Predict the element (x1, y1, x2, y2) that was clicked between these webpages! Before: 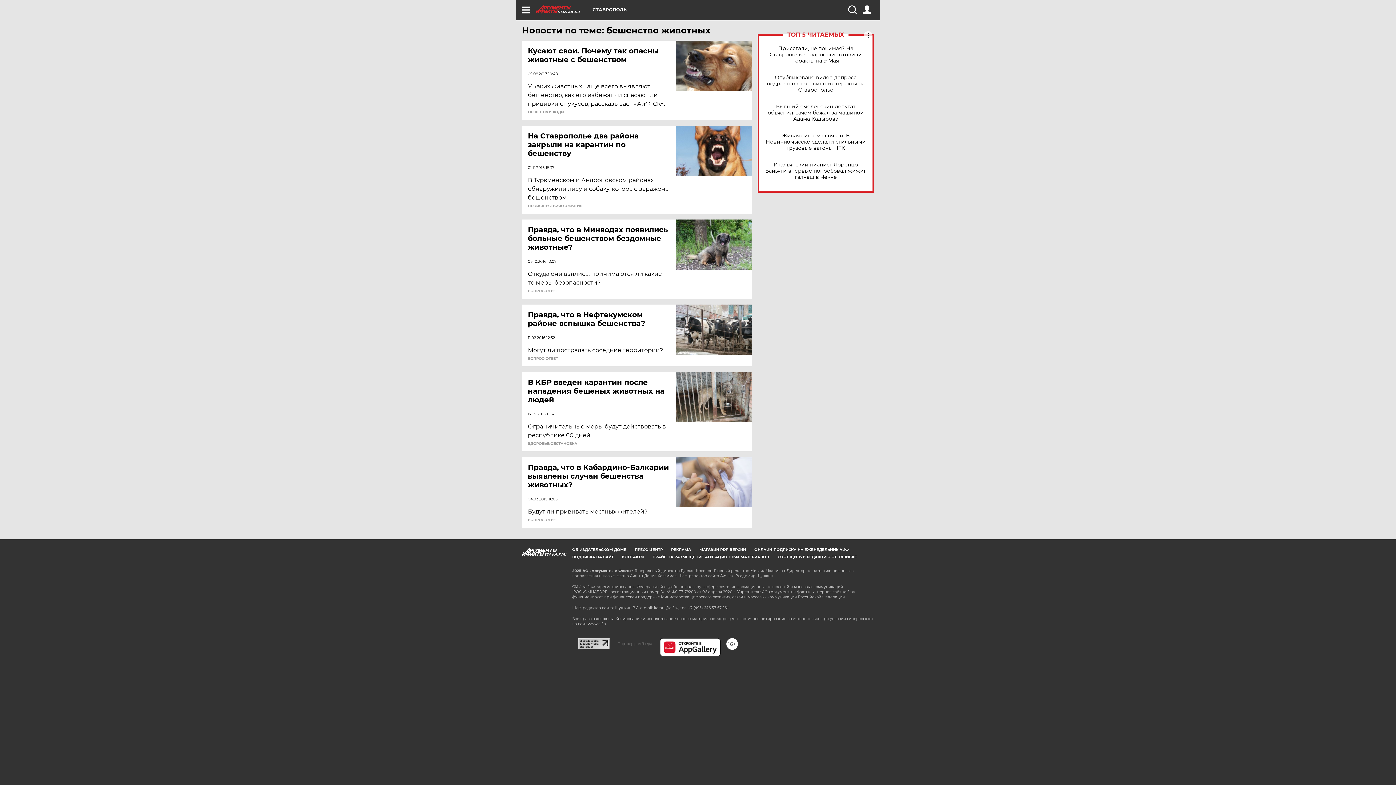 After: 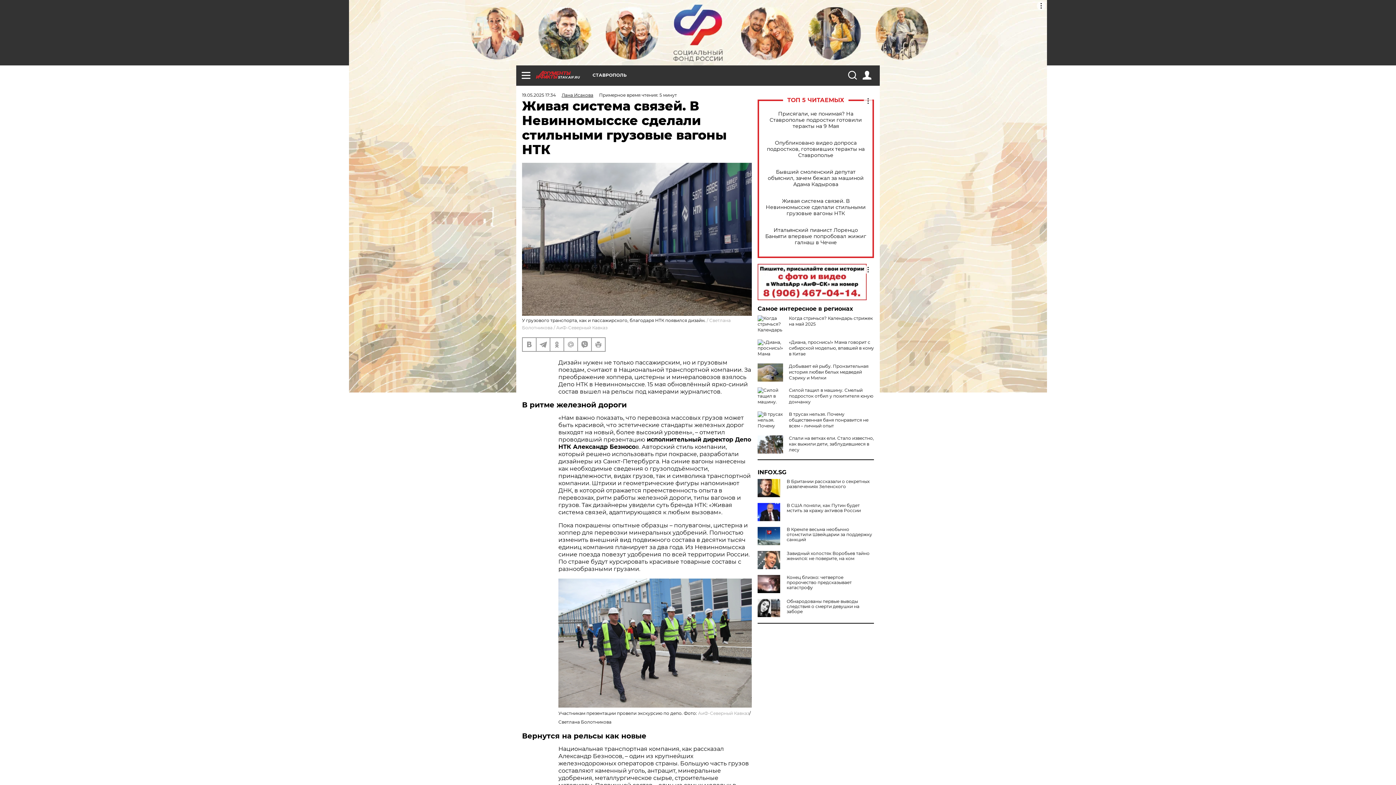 Action: label: Живая система связей. В Невинномысске сделали стильными грузовые вагоны НТК bbox: (765, 132, 866, 151)